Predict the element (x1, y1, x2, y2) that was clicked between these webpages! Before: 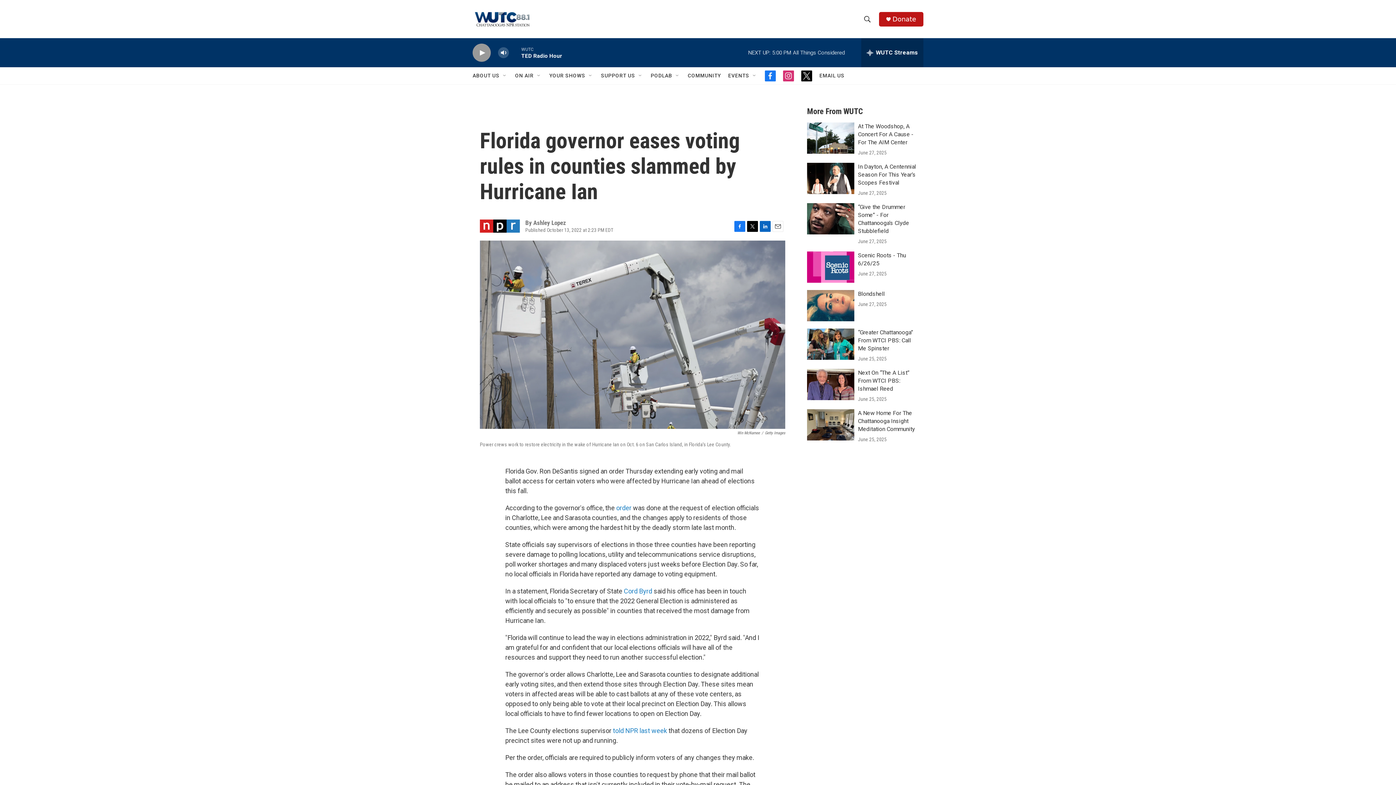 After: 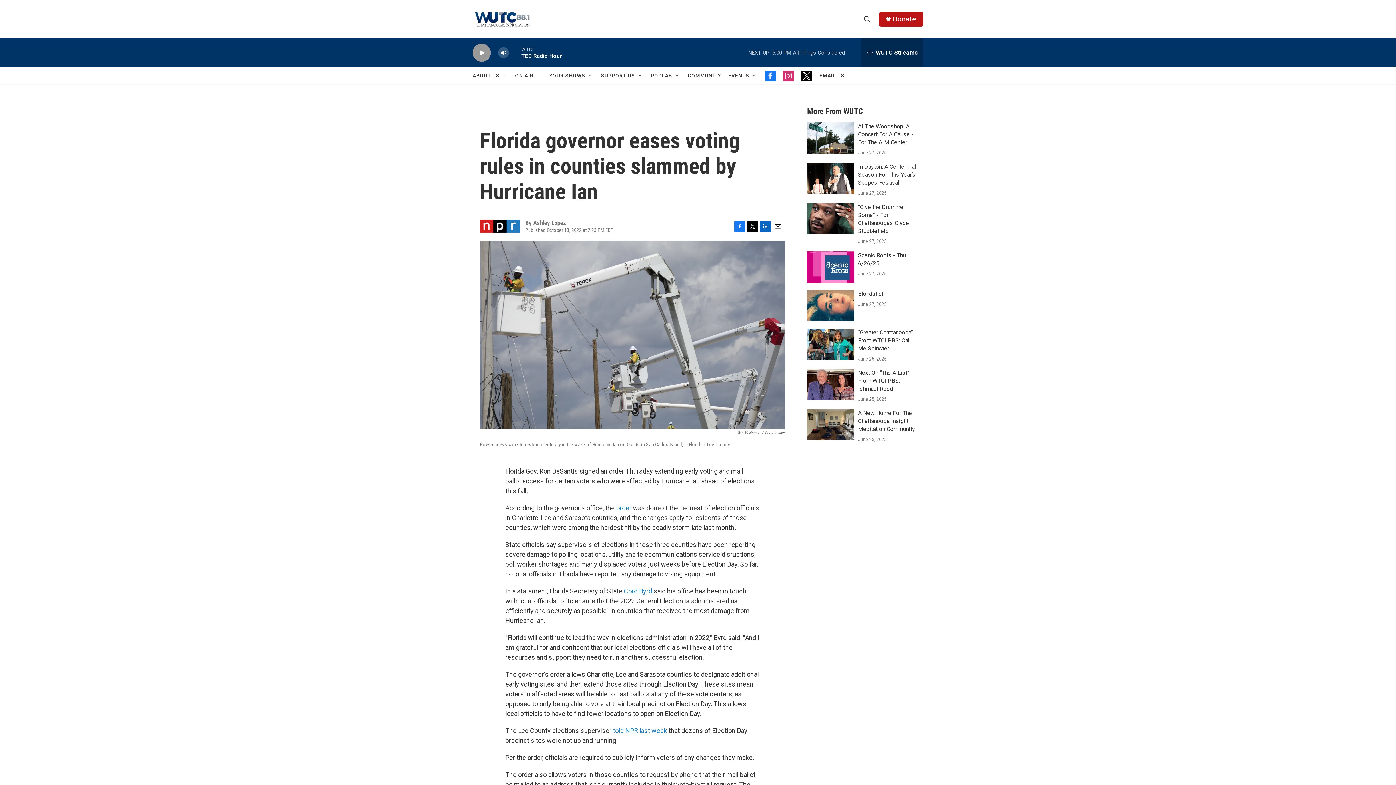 Action: label: LinkedIn bbox: (760, 220, 770, 231)